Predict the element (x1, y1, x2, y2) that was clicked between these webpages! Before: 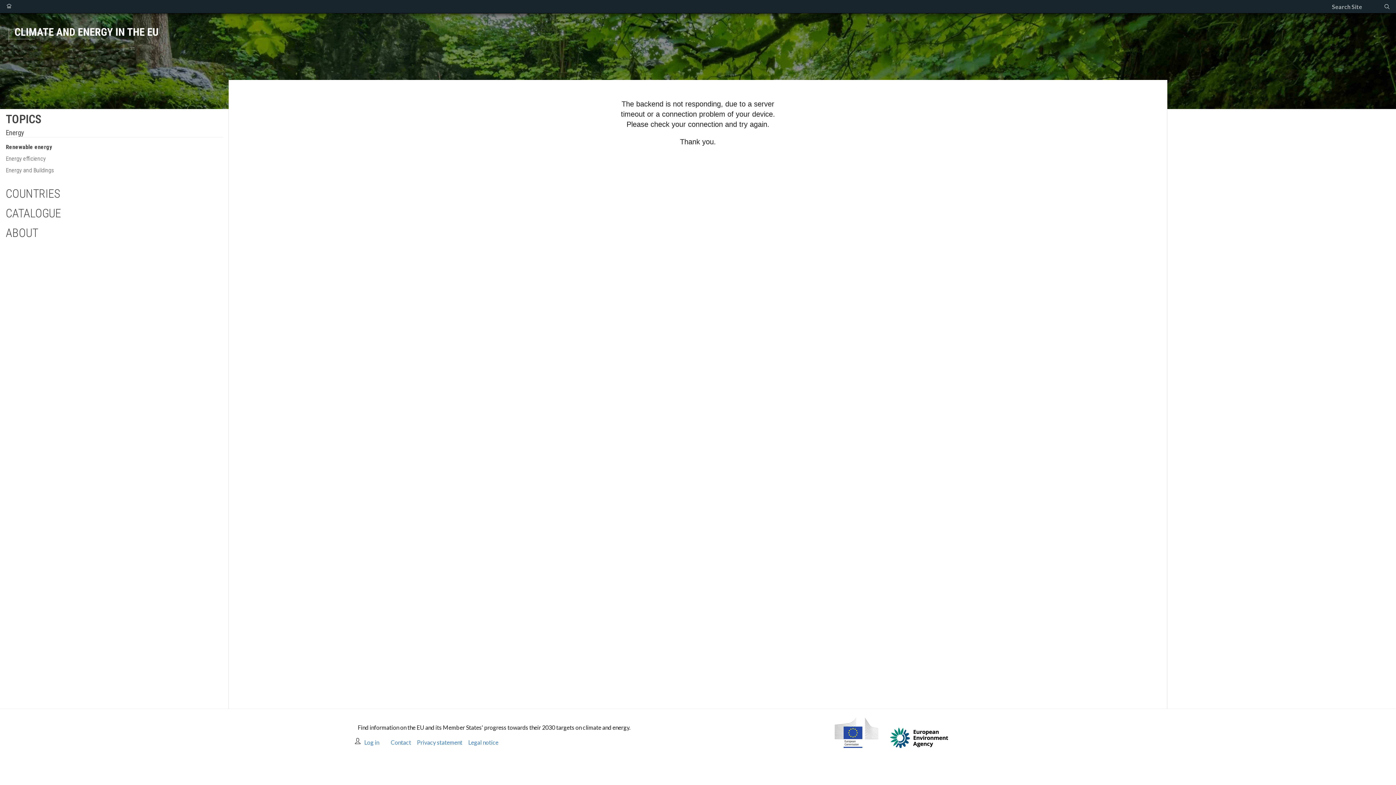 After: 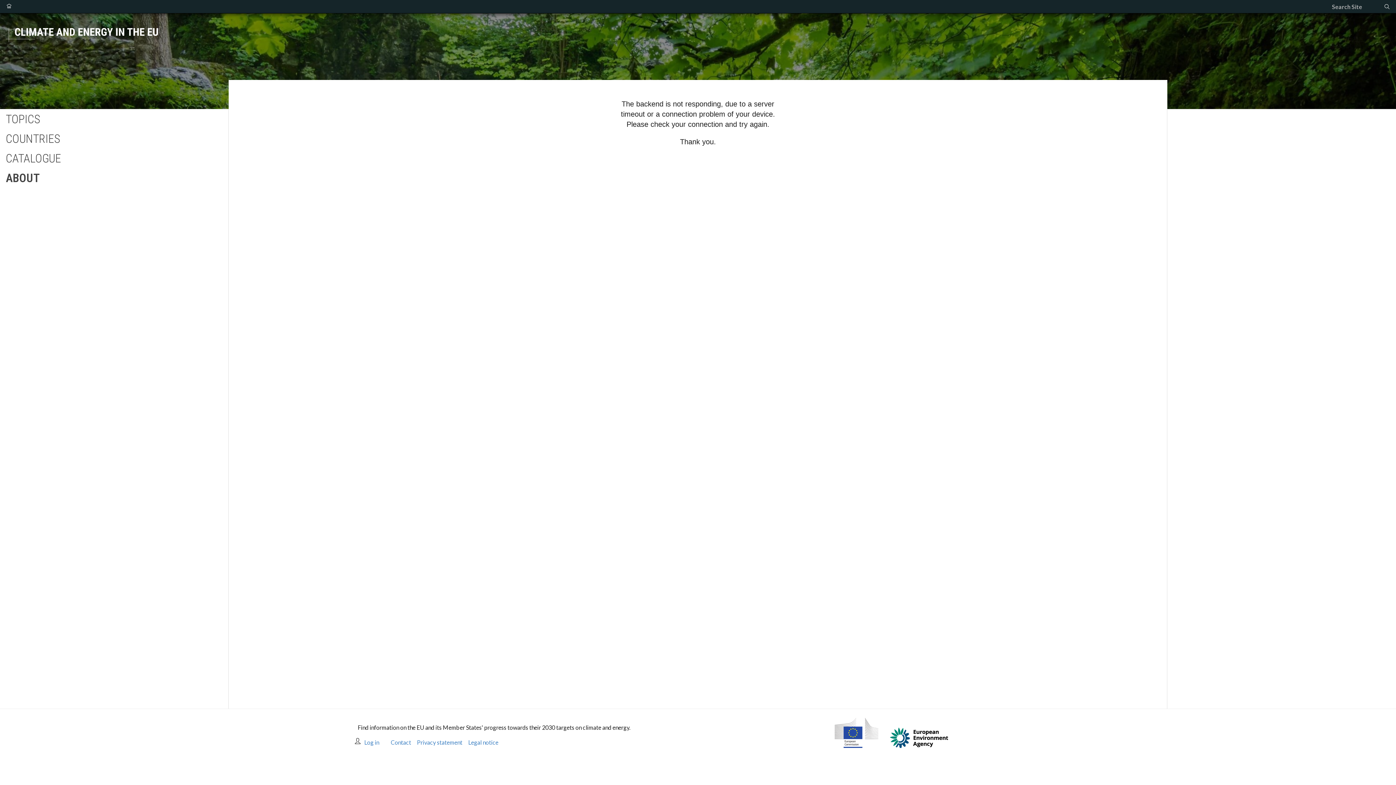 Action: label: ABOUT bbox: (5, 223, 223, 242)